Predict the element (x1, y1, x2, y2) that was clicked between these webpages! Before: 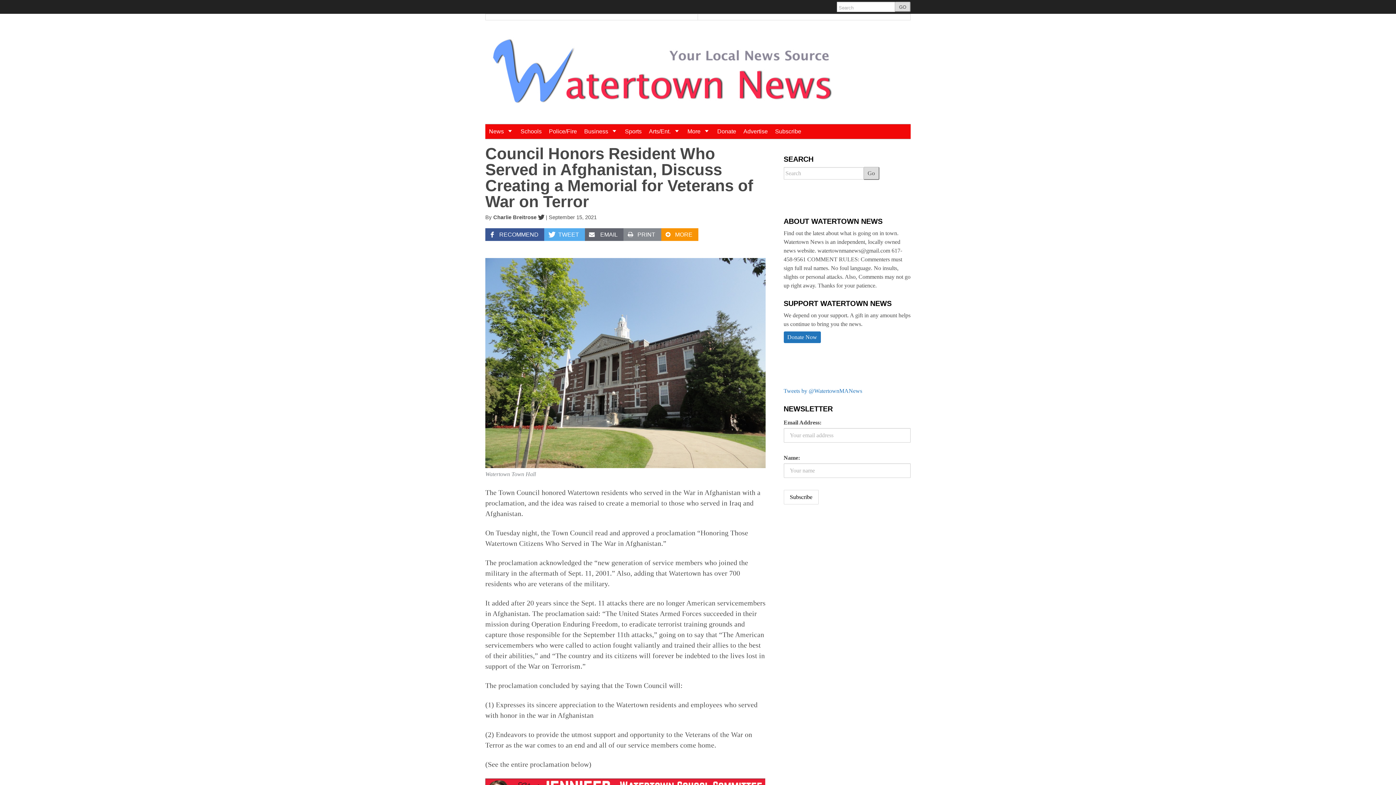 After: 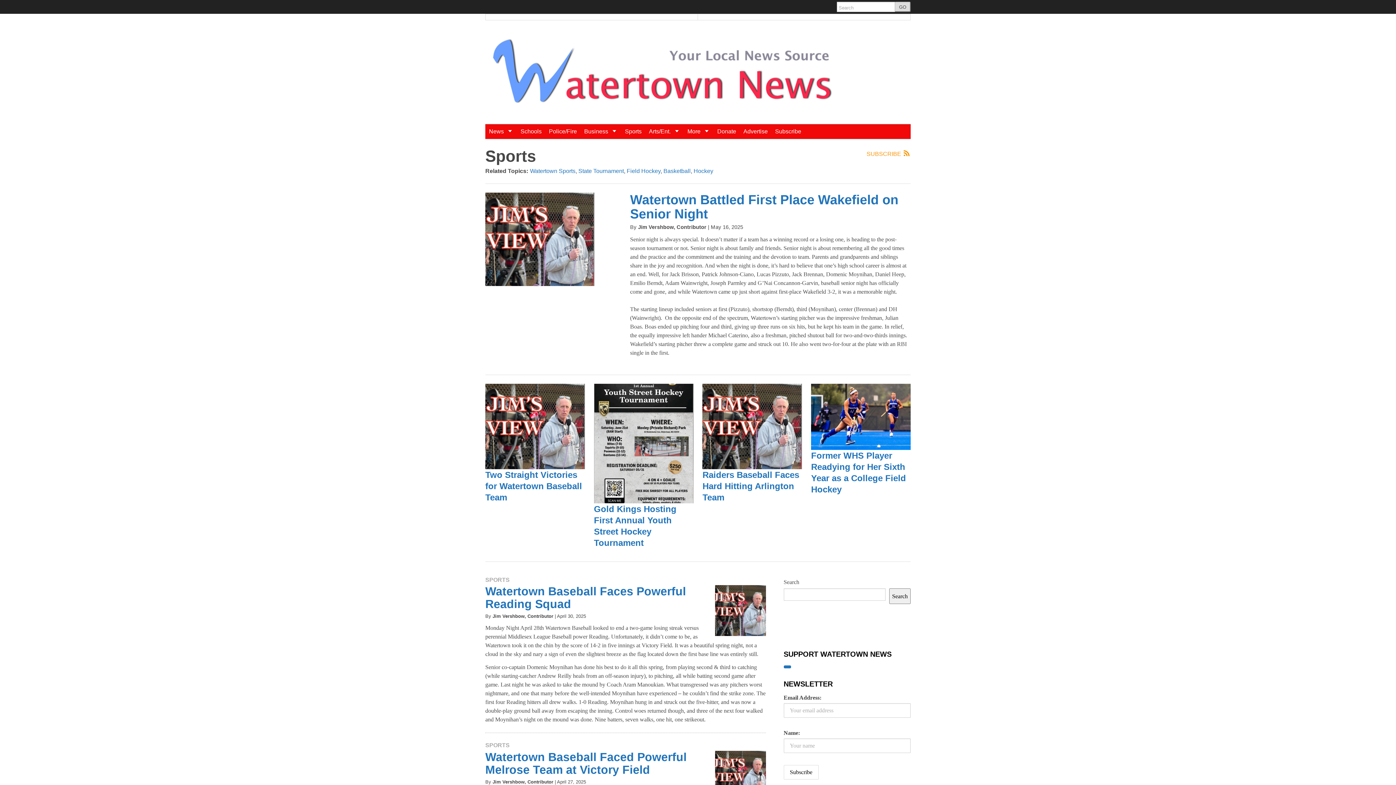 Action: label: Sports bbox: (621, 124, 645, 138)